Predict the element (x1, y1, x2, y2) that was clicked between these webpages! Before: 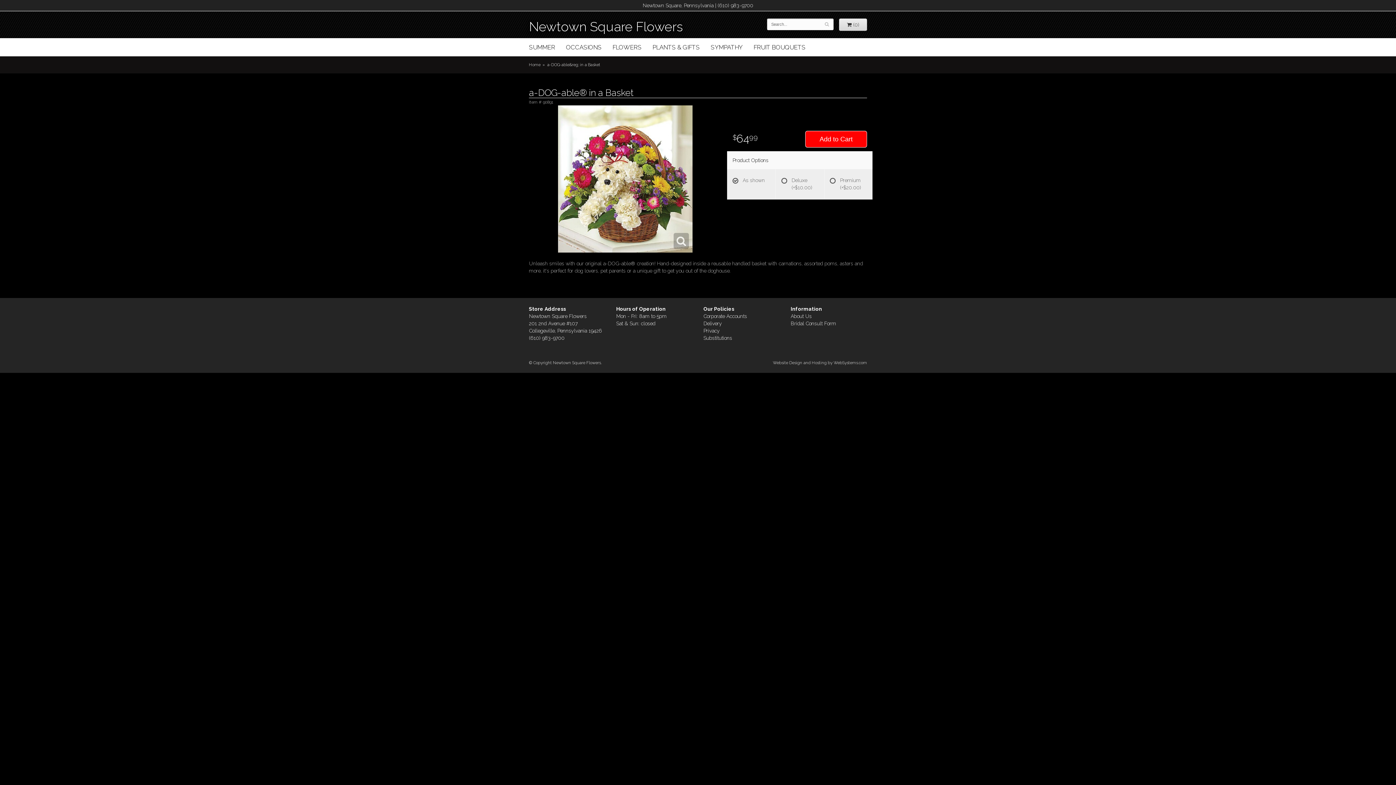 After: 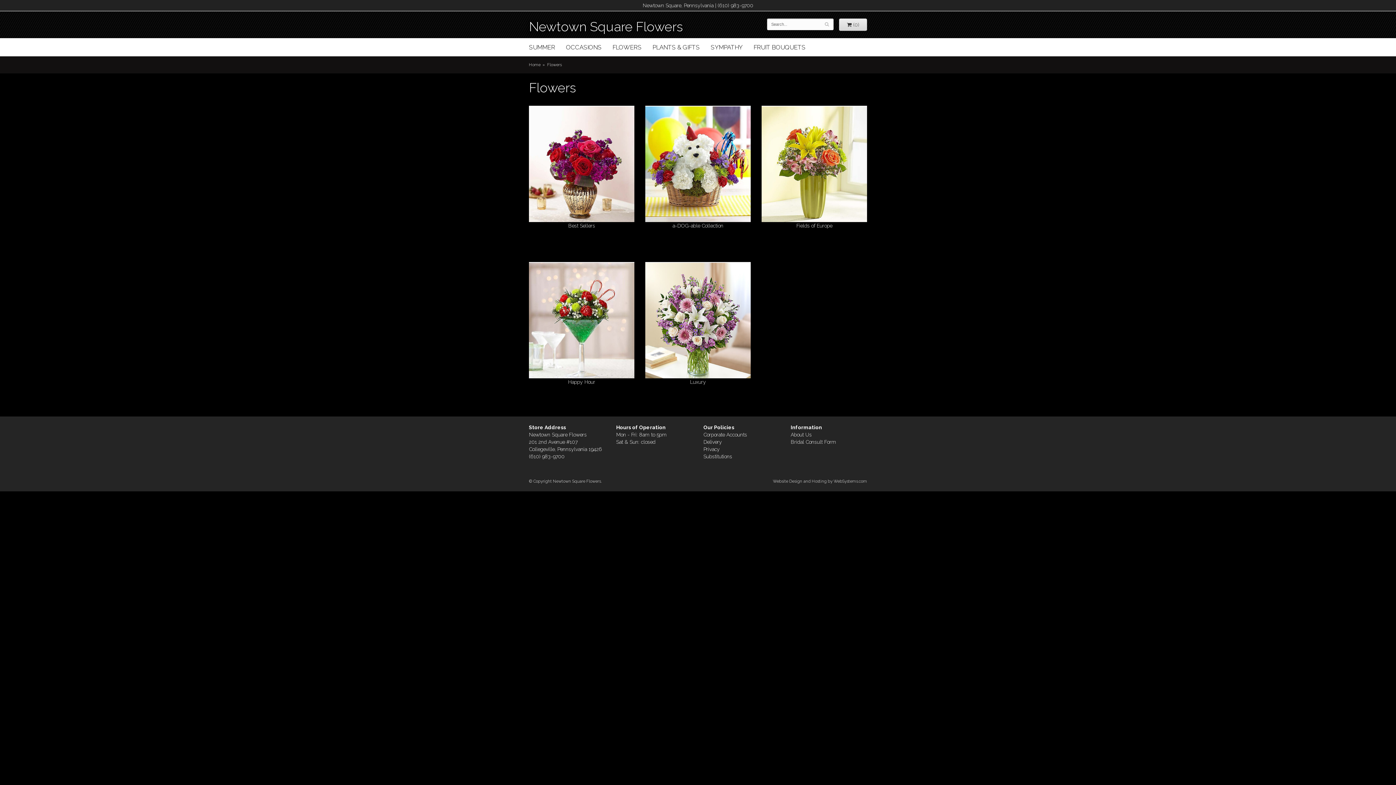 Action: label: FLOWERS bbox: (607, 38, 647, 56)